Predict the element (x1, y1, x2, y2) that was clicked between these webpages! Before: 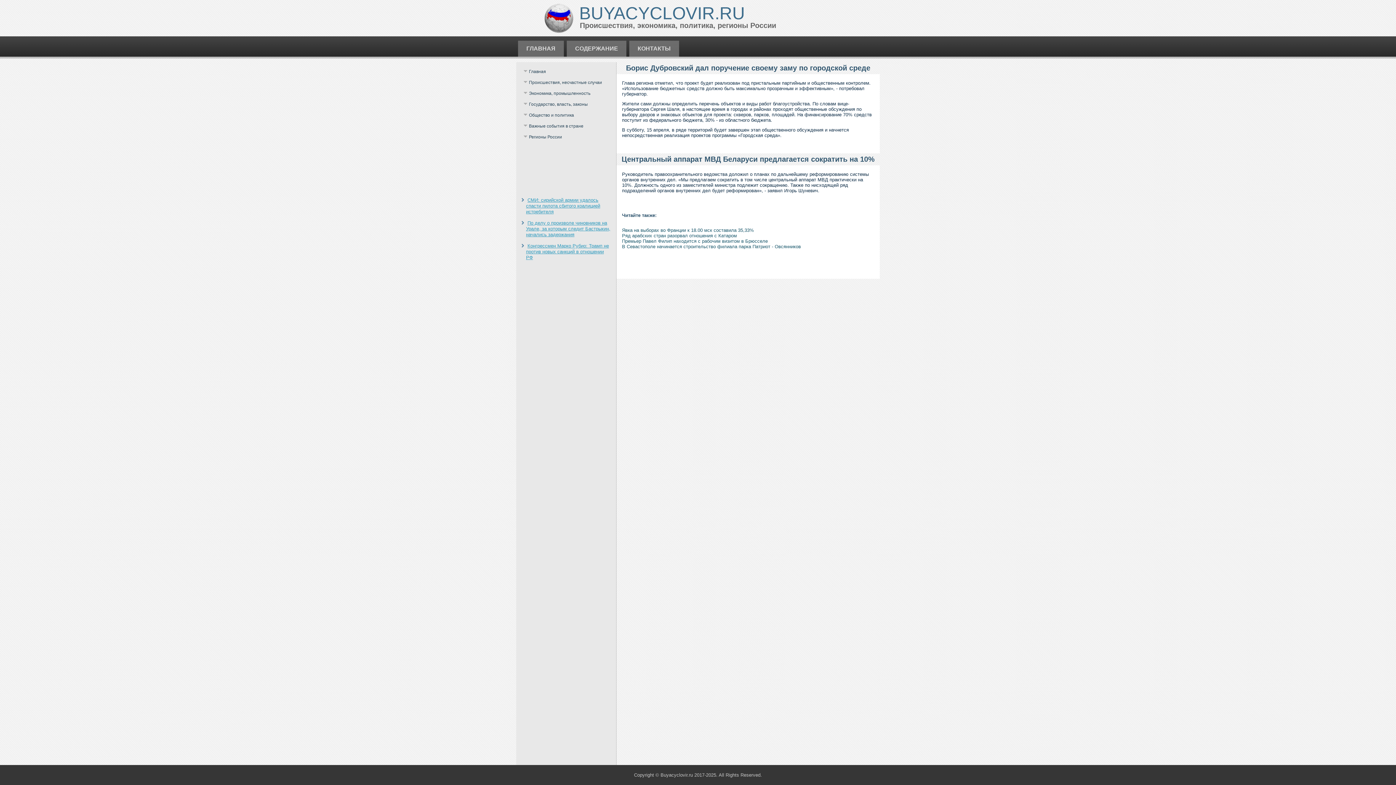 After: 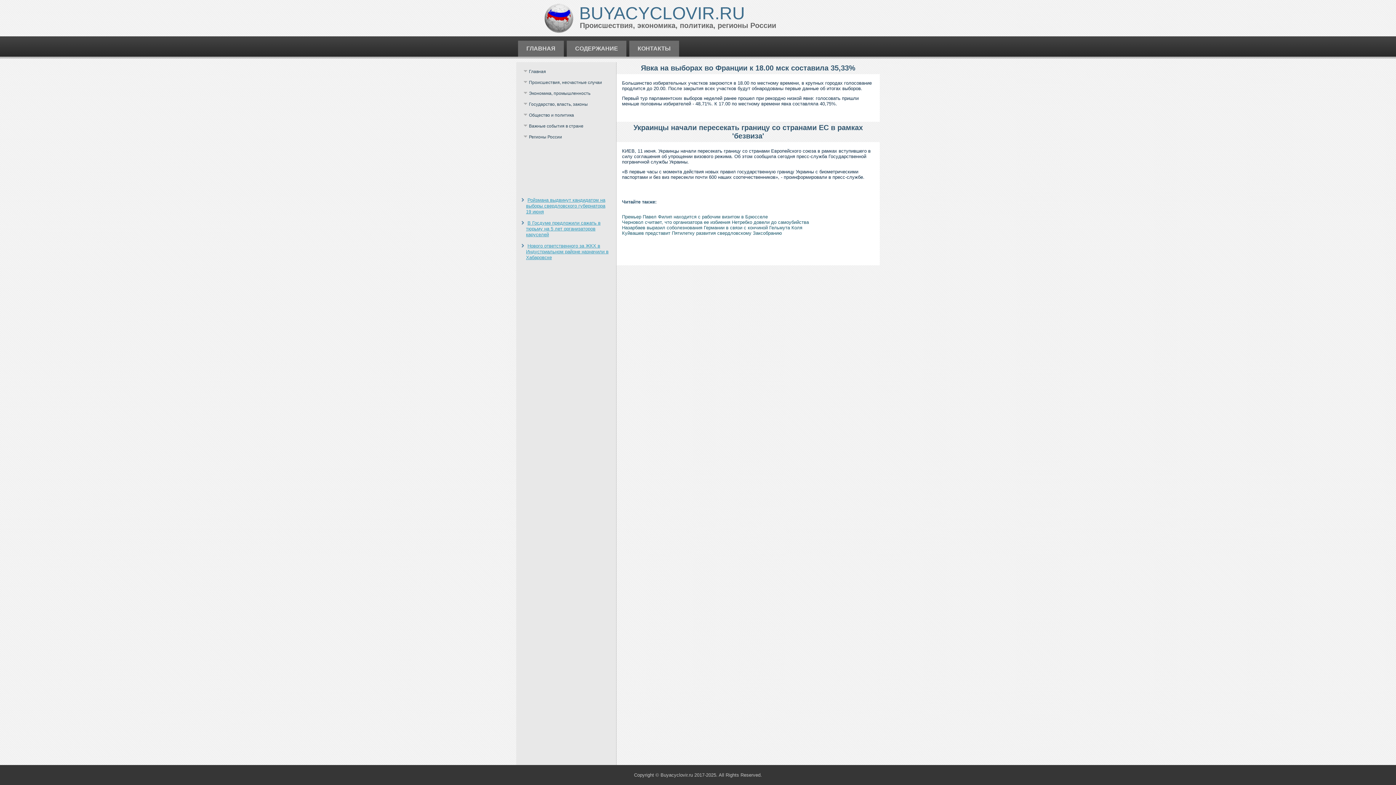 Action: label: Явка на выборах во Франции к 18.00 мск составила 35,33% bbox: (622, 227, 754, 233)